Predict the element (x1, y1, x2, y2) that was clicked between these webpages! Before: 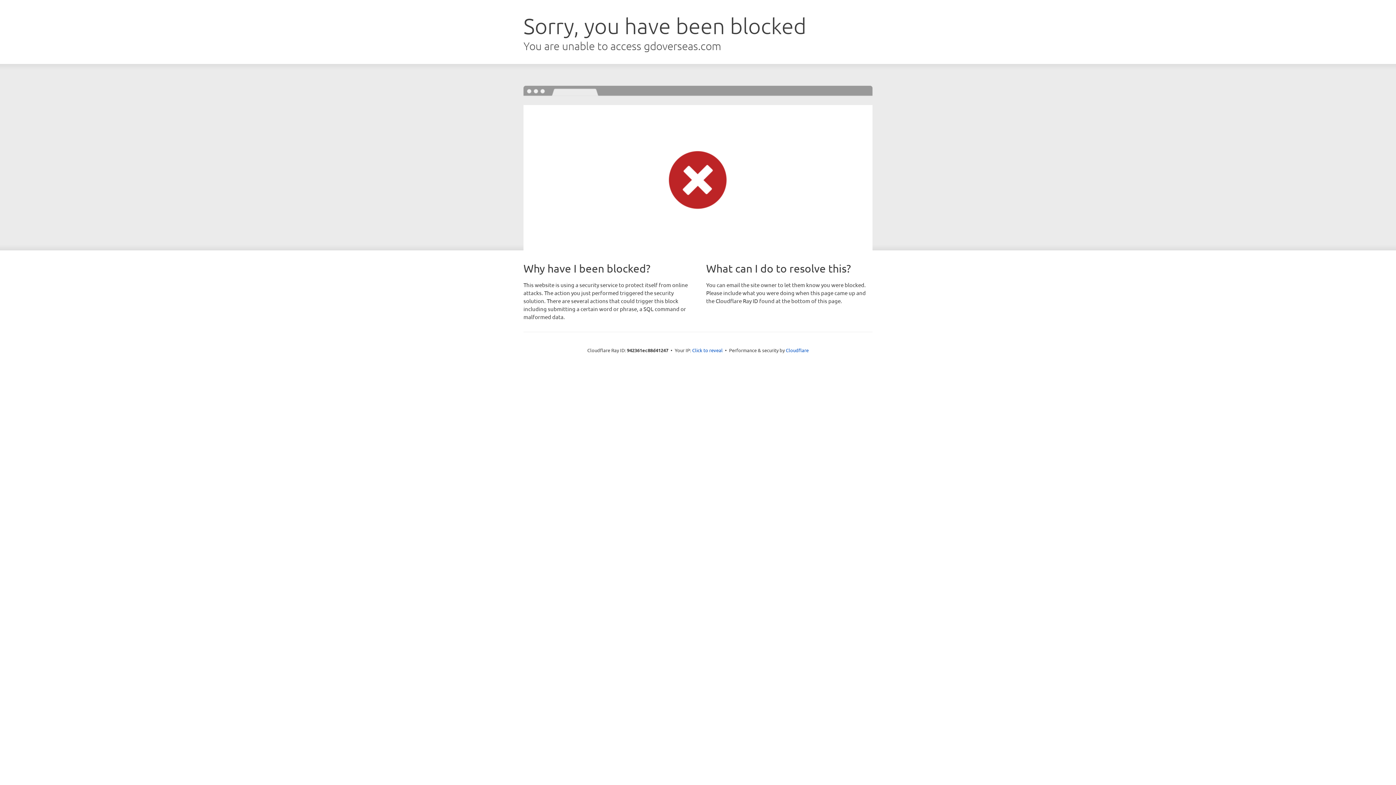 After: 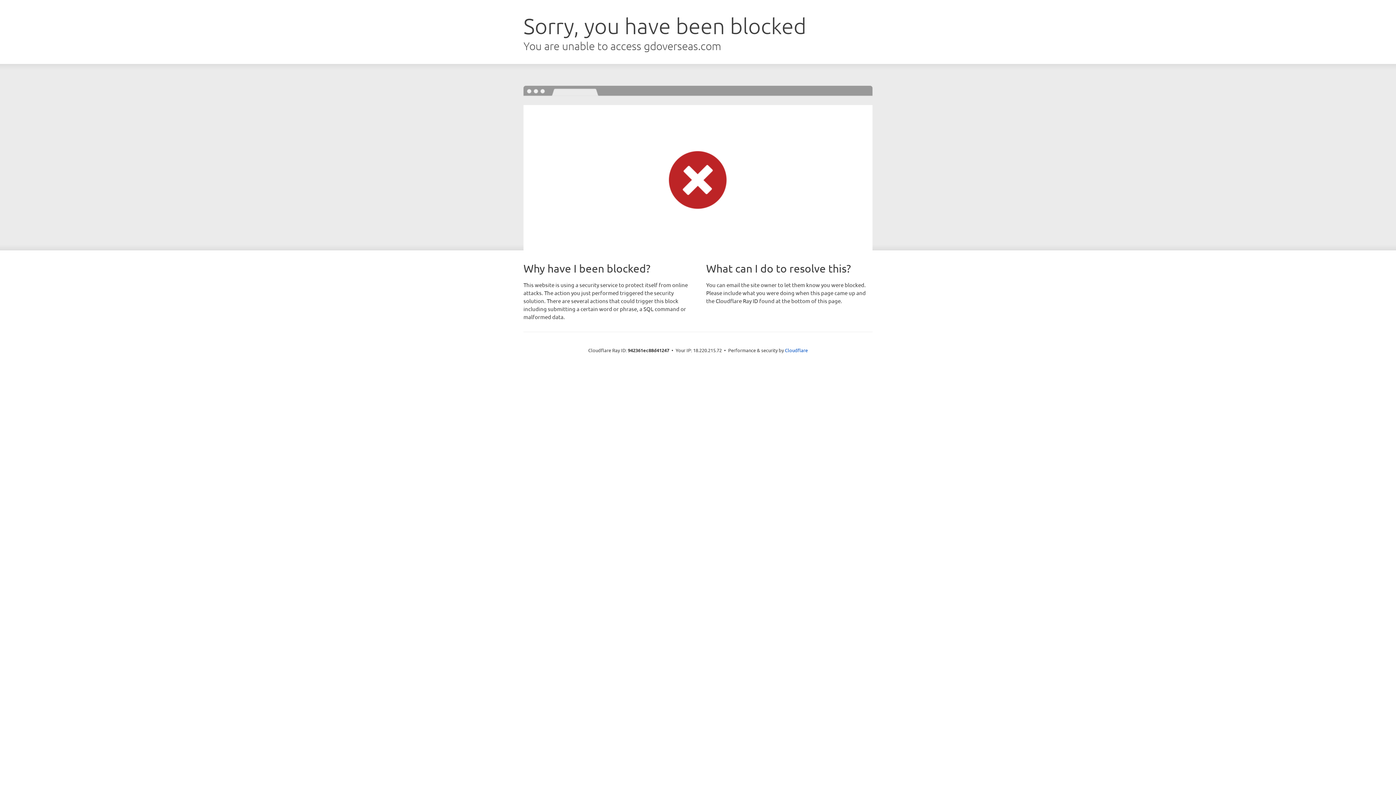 Action: label: Click to reveal bbox: (692, 346, 722, 353)